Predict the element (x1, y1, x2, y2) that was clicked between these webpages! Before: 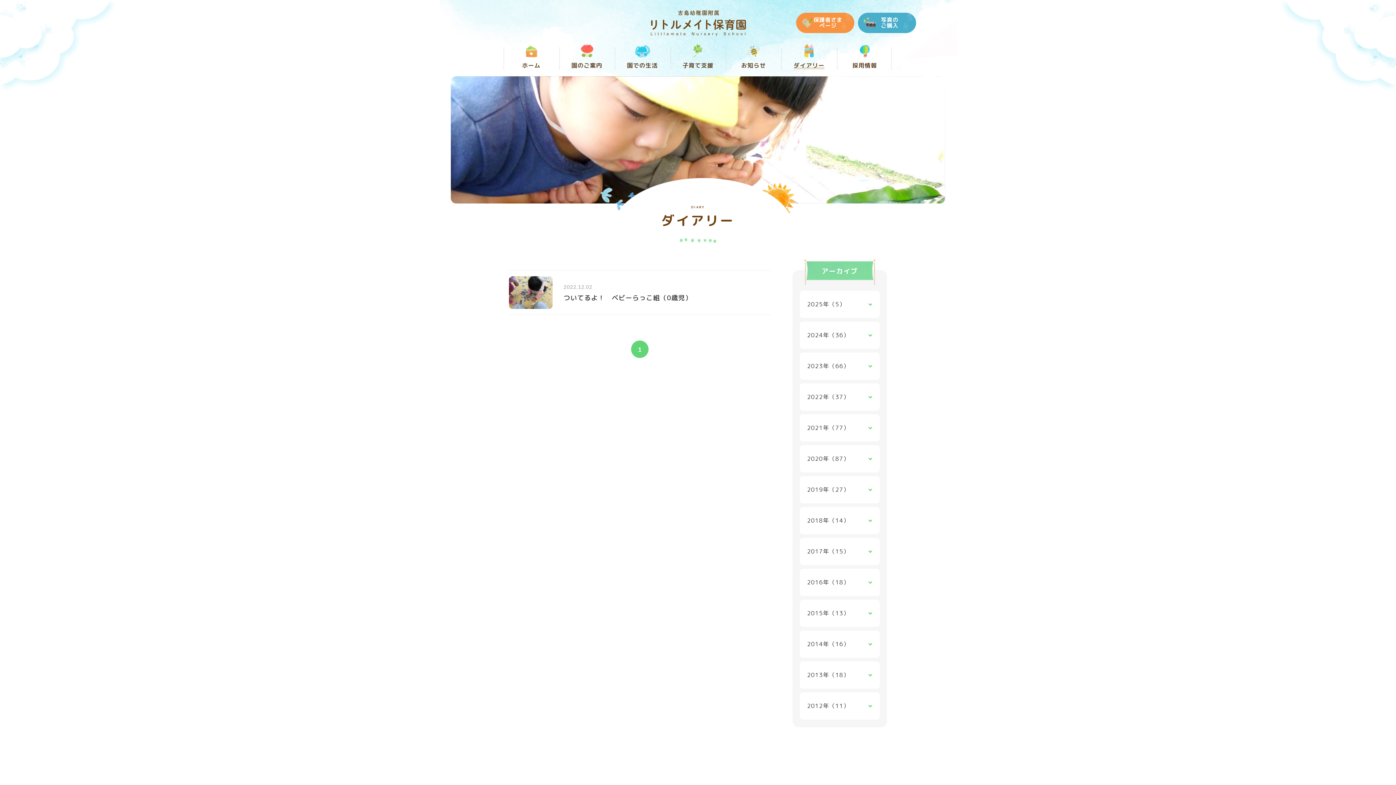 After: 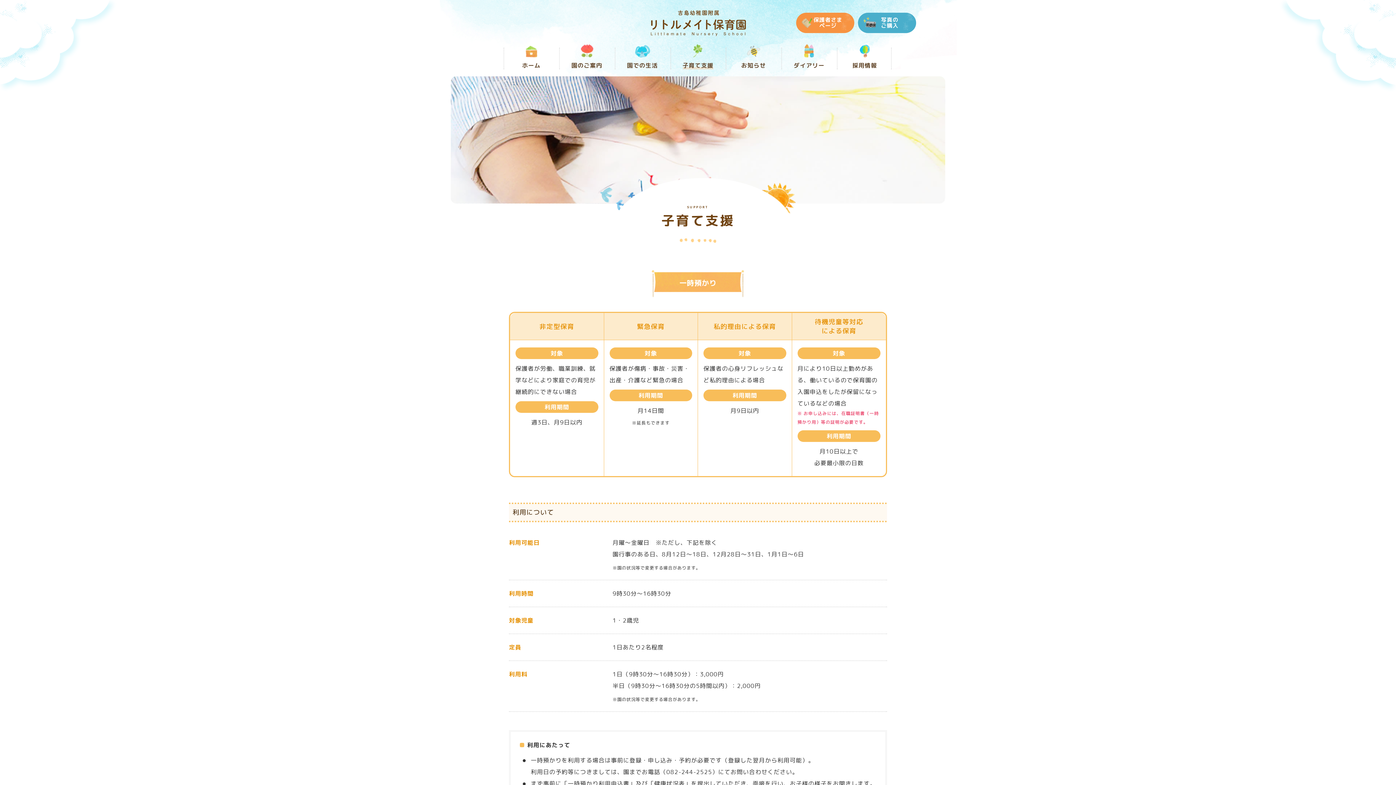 Action: bbox: (670, 40, 725, 76) label: 子育て支援